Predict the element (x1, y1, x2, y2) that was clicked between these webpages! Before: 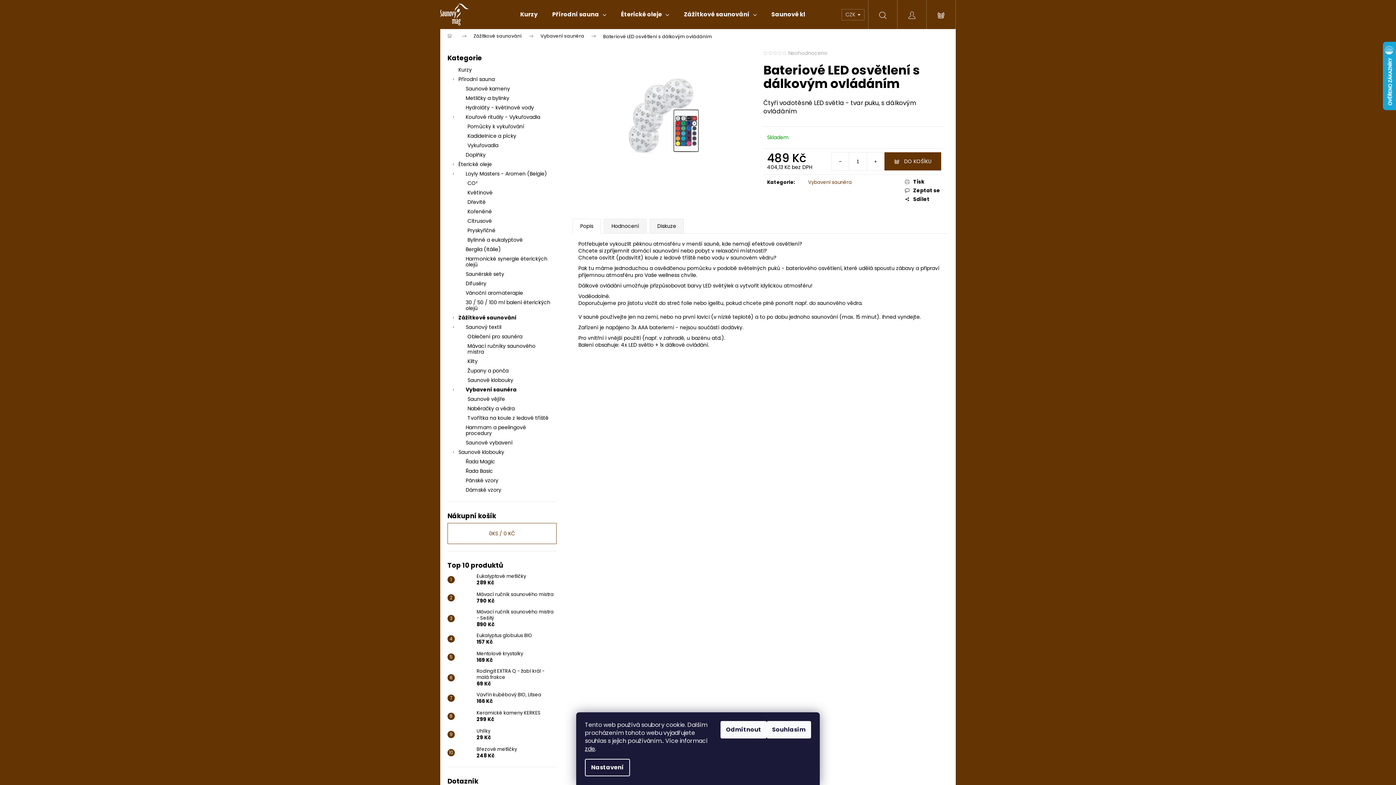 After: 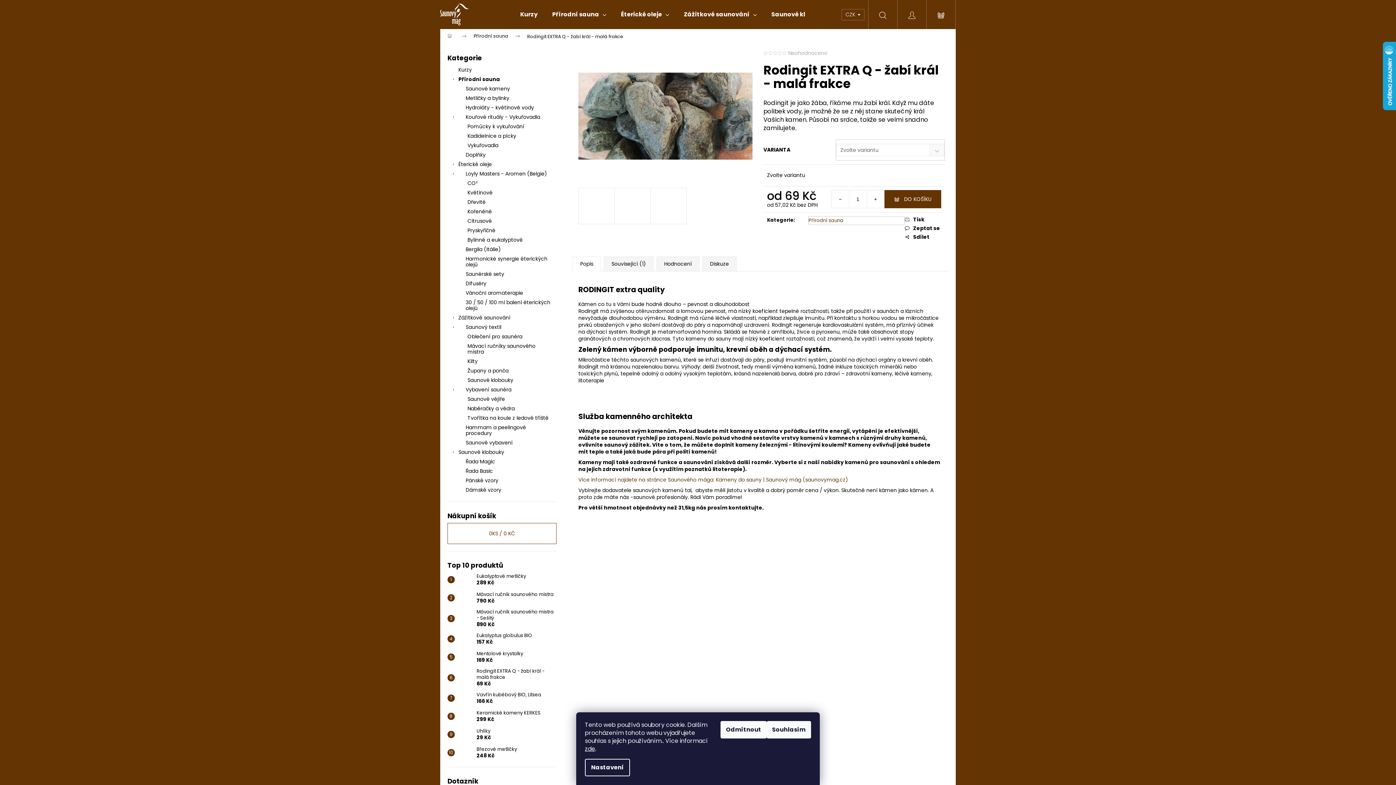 Action: label: Rodingit EXTRA Q - žabí král - malá frakce
69 Kč bbox: (473, 668, 556, 687)